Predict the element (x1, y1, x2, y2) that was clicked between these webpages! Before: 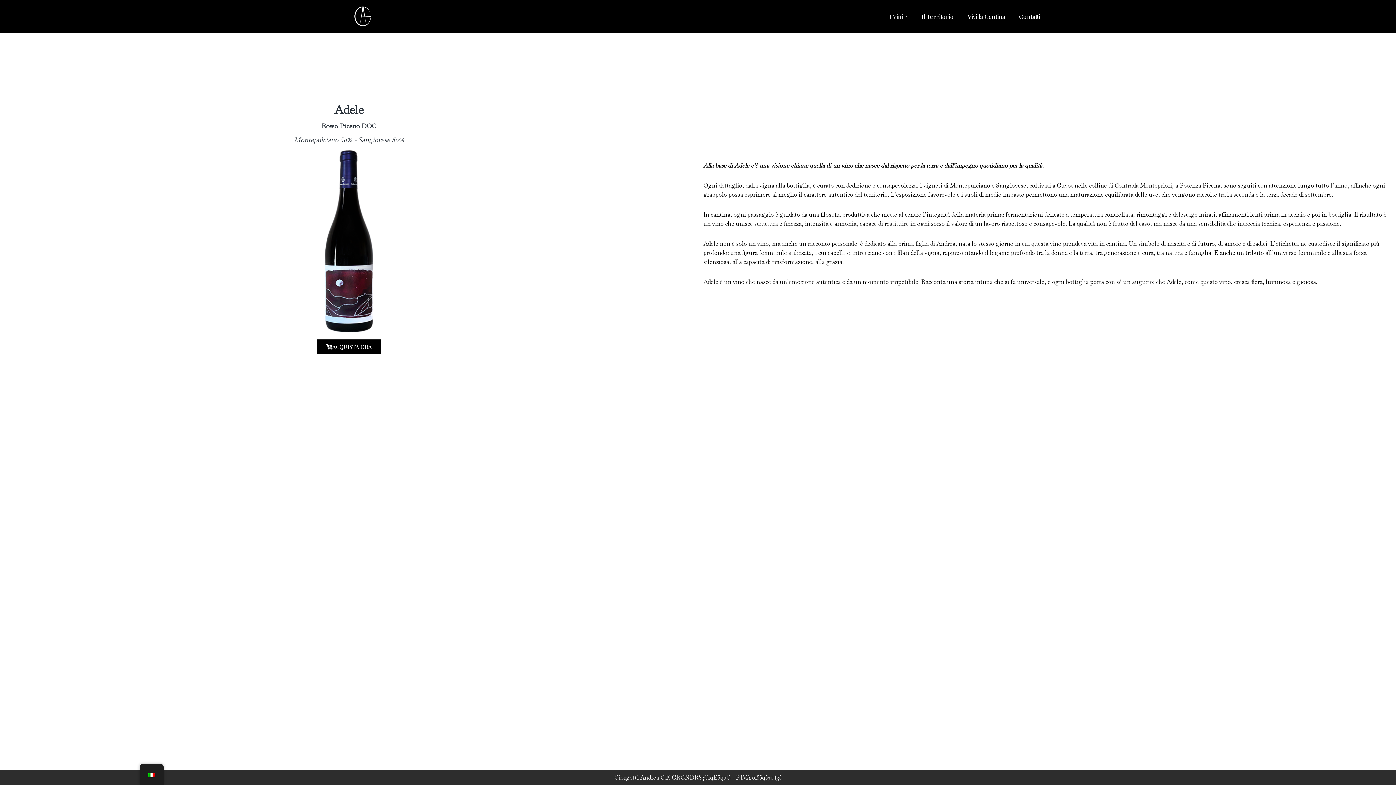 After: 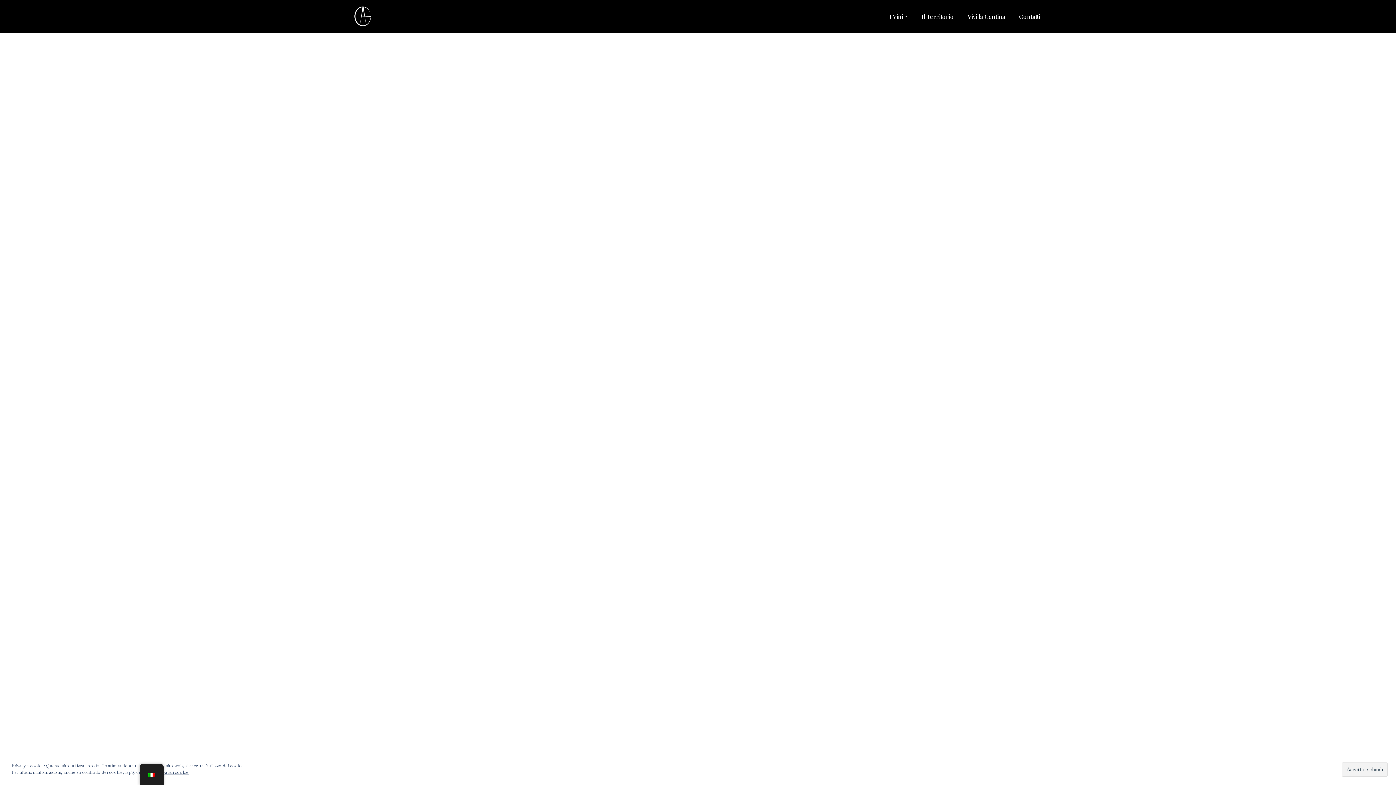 Action: label: Andrea Giorgetti Cantina | Produzione e vendita vino bbox: (354, 6, 370, 26)